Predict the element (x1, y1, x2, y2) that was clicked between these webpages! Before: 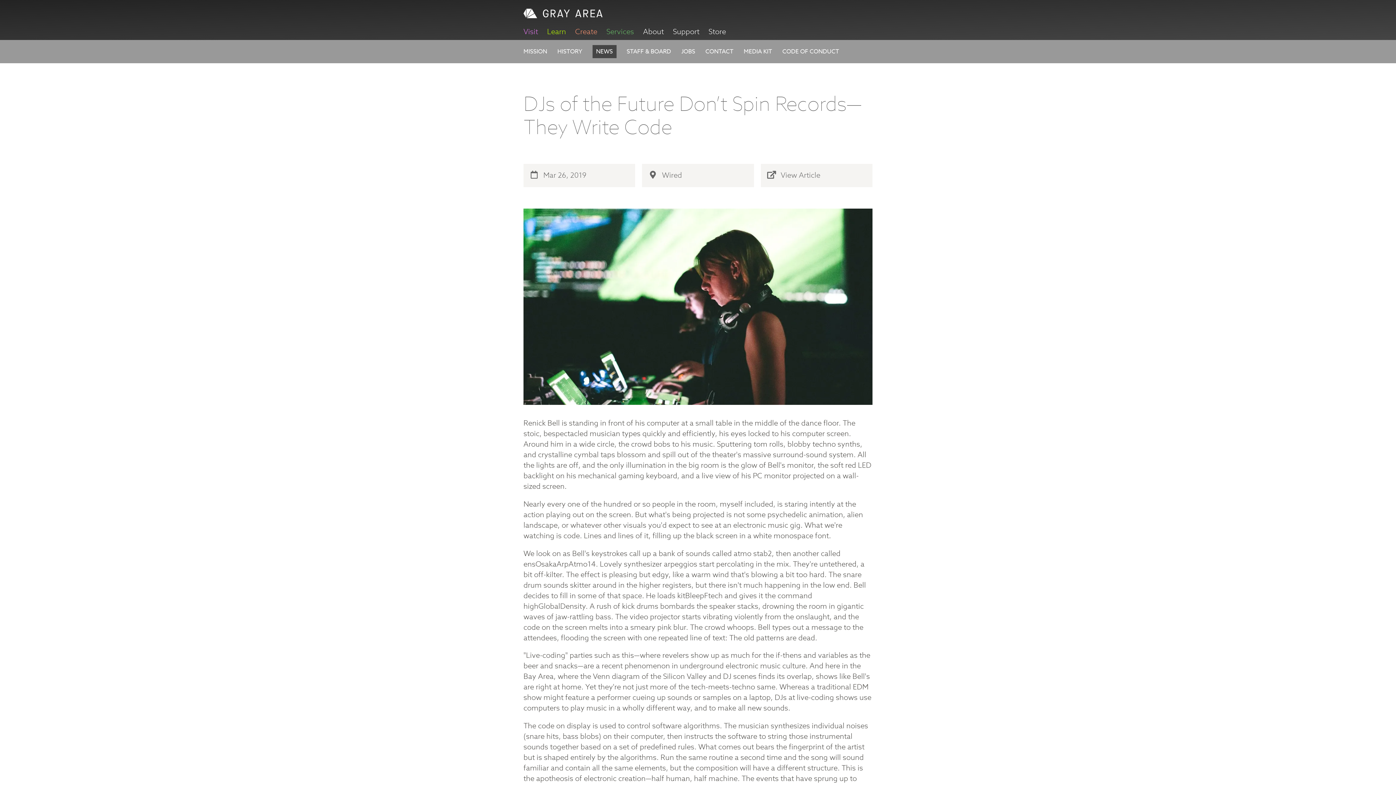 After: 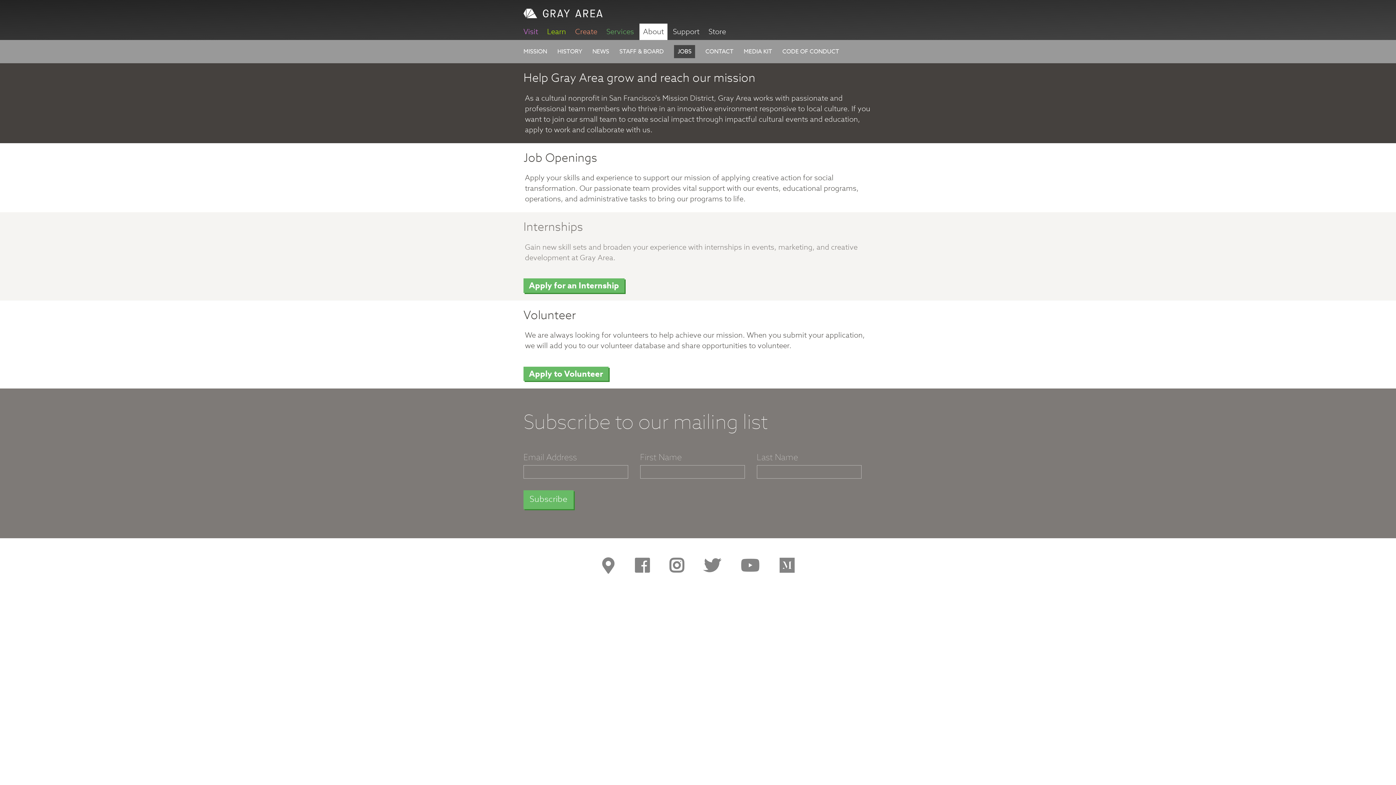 Action: label: JOBS bbox: (681, 45, 695, 58)